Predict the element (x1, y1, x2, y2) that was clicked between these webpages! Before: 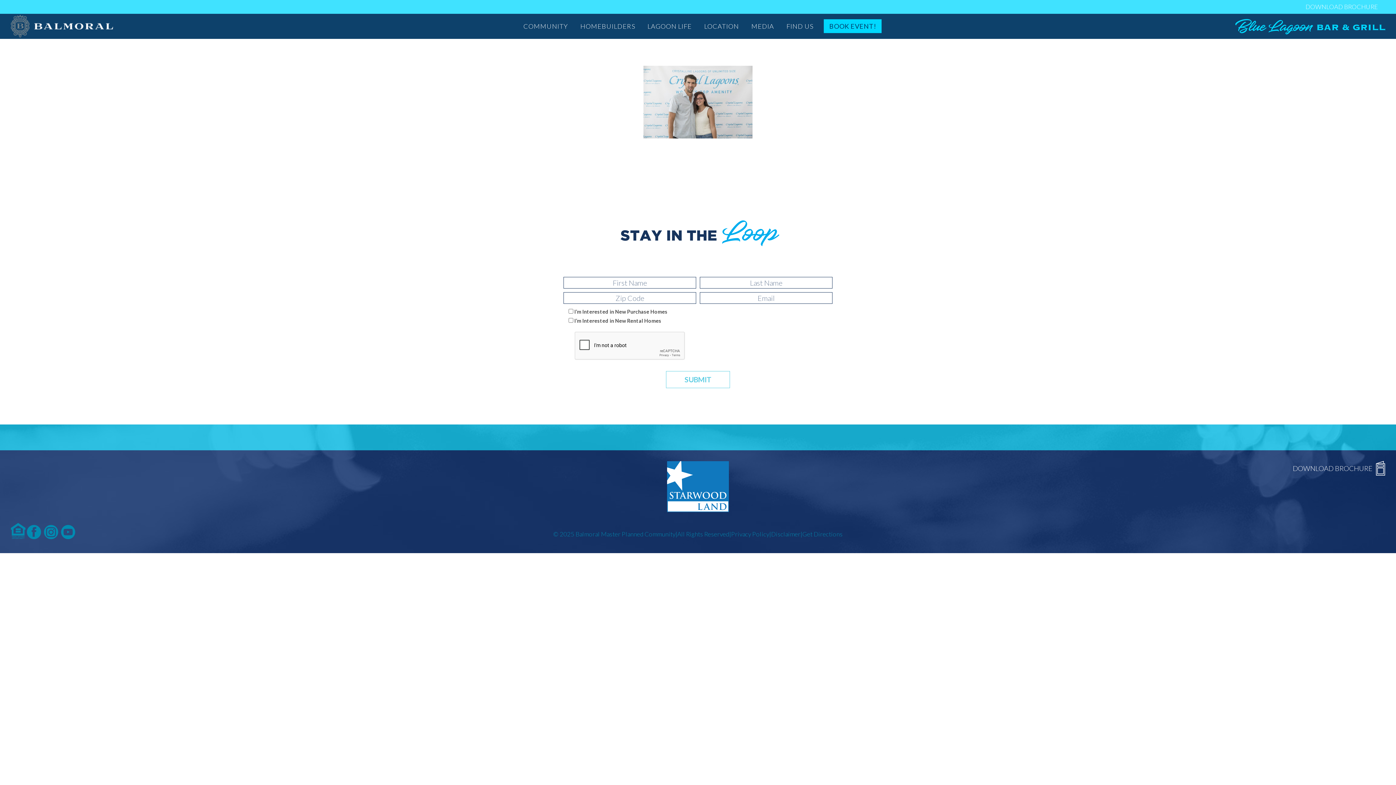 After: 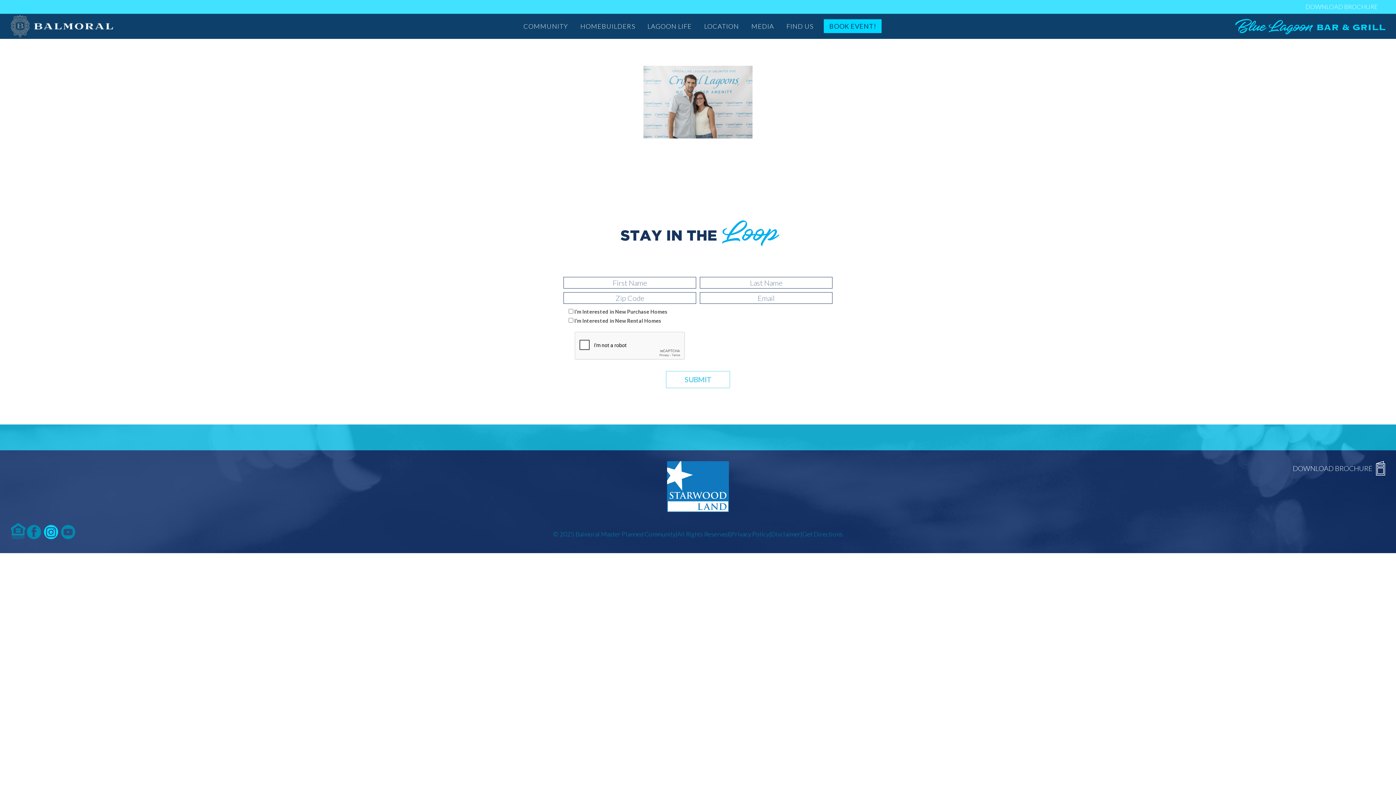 Action: bbox: (44, 524, 58, 541)